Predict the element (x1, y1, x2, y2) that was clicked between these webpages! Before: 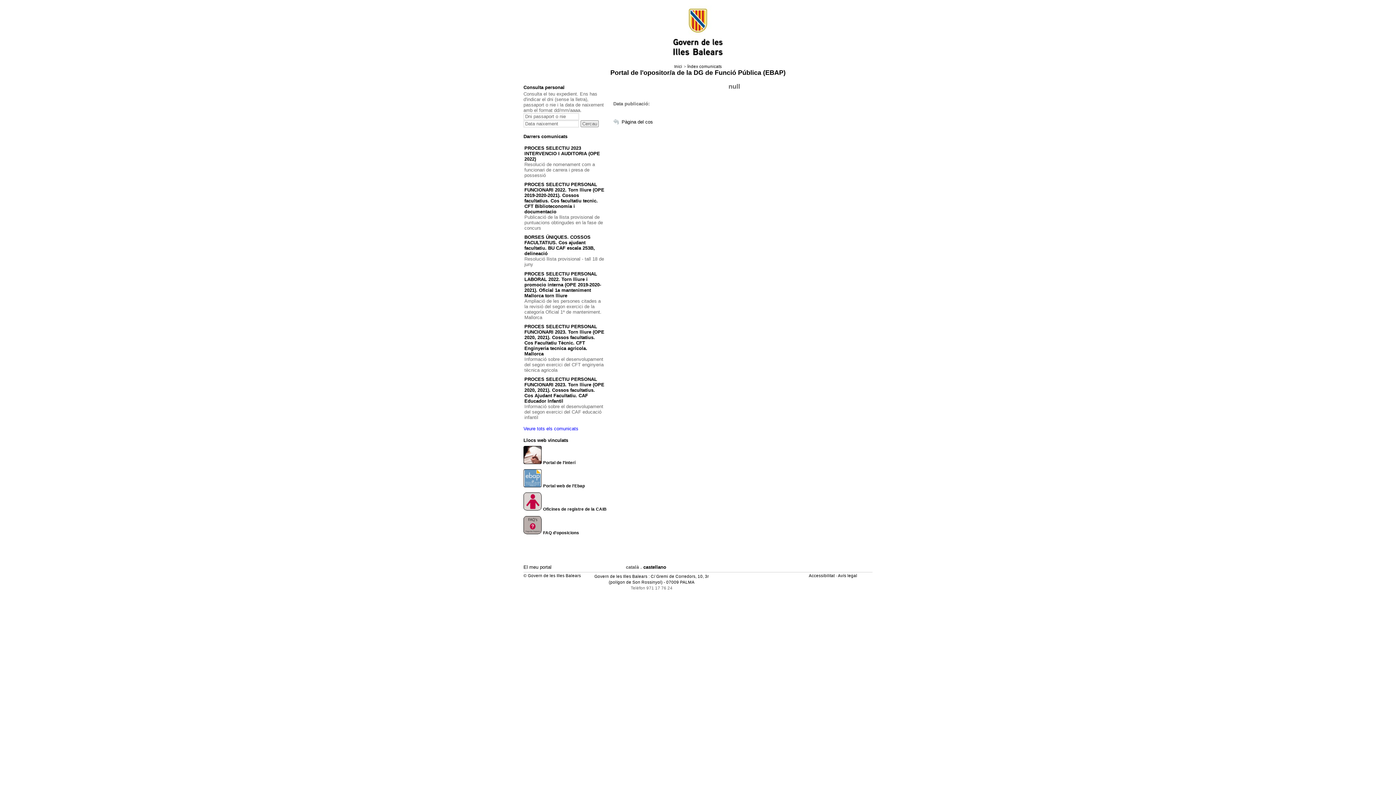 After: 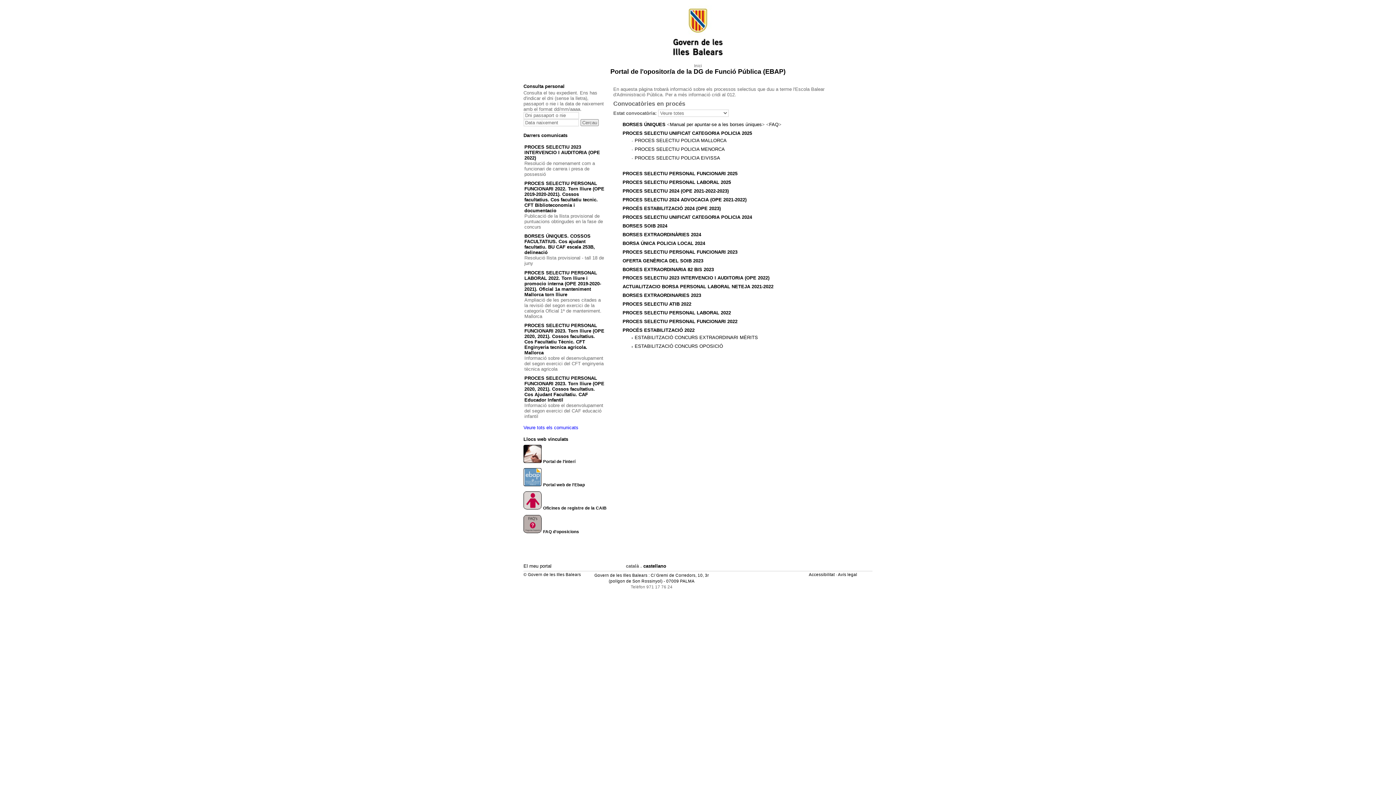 Action: label: Portal de l'opositor/a de la DG de Funció Pública (EBAP) bbox: (610, 69, 785, 76)